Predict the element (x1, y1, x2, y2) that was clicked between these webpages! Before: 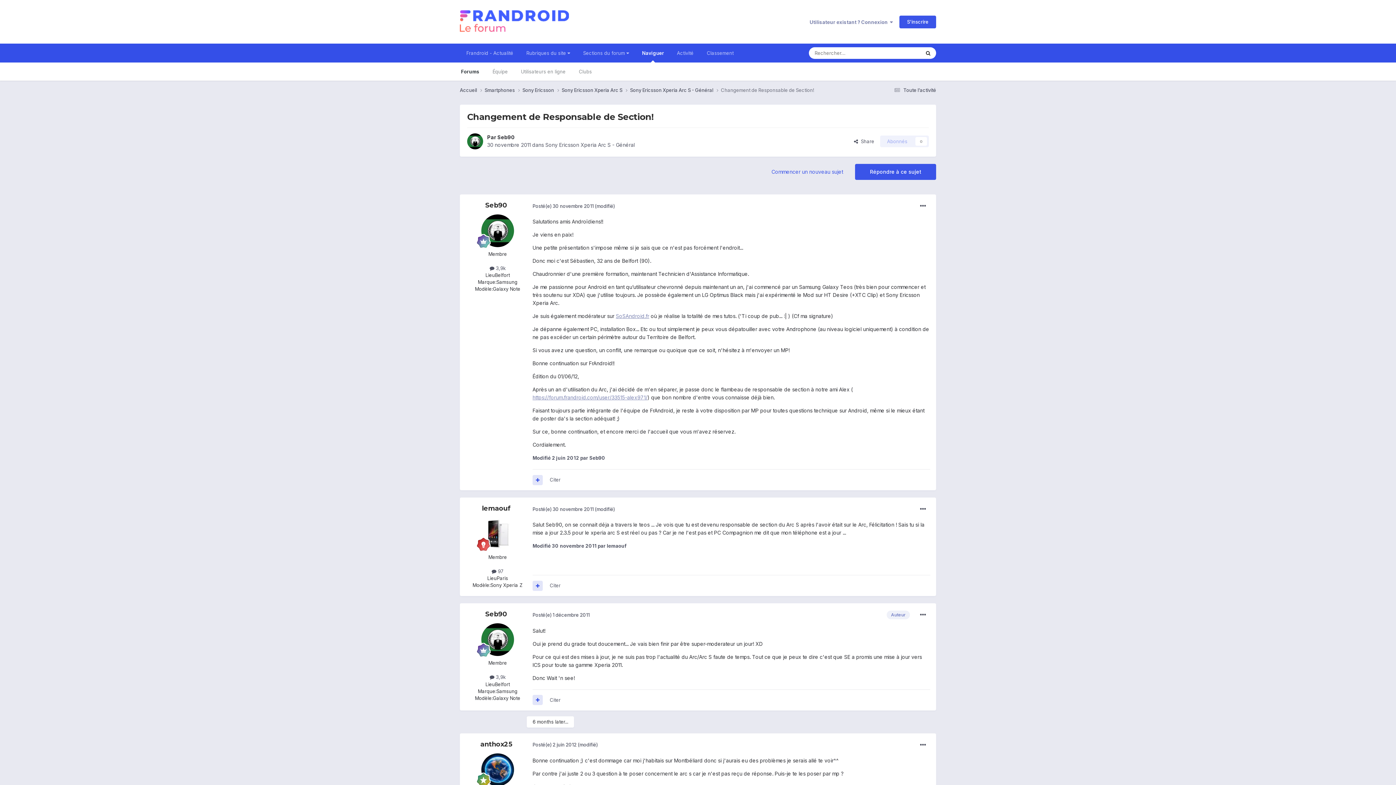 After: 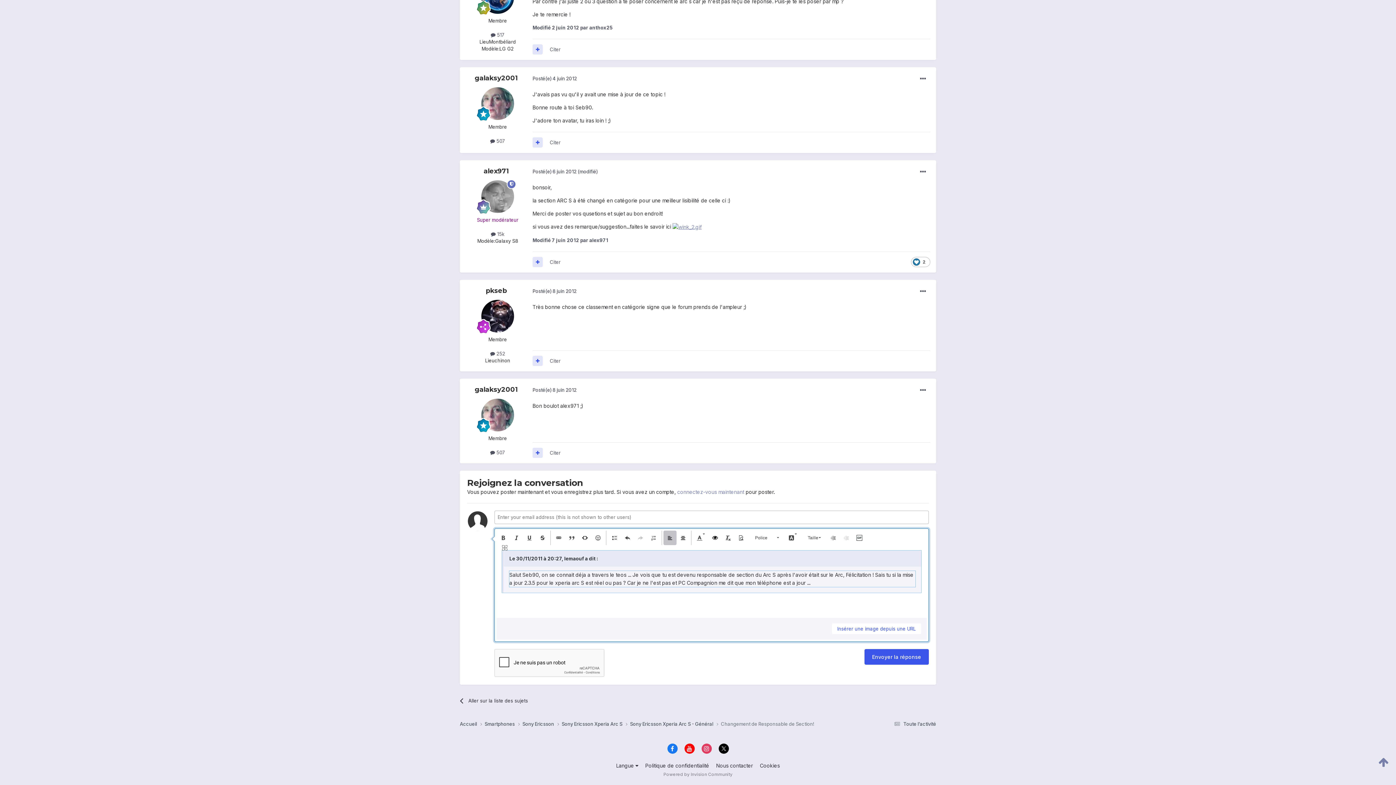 Action: label: Citer bbox: (549, 583, 560, 588)